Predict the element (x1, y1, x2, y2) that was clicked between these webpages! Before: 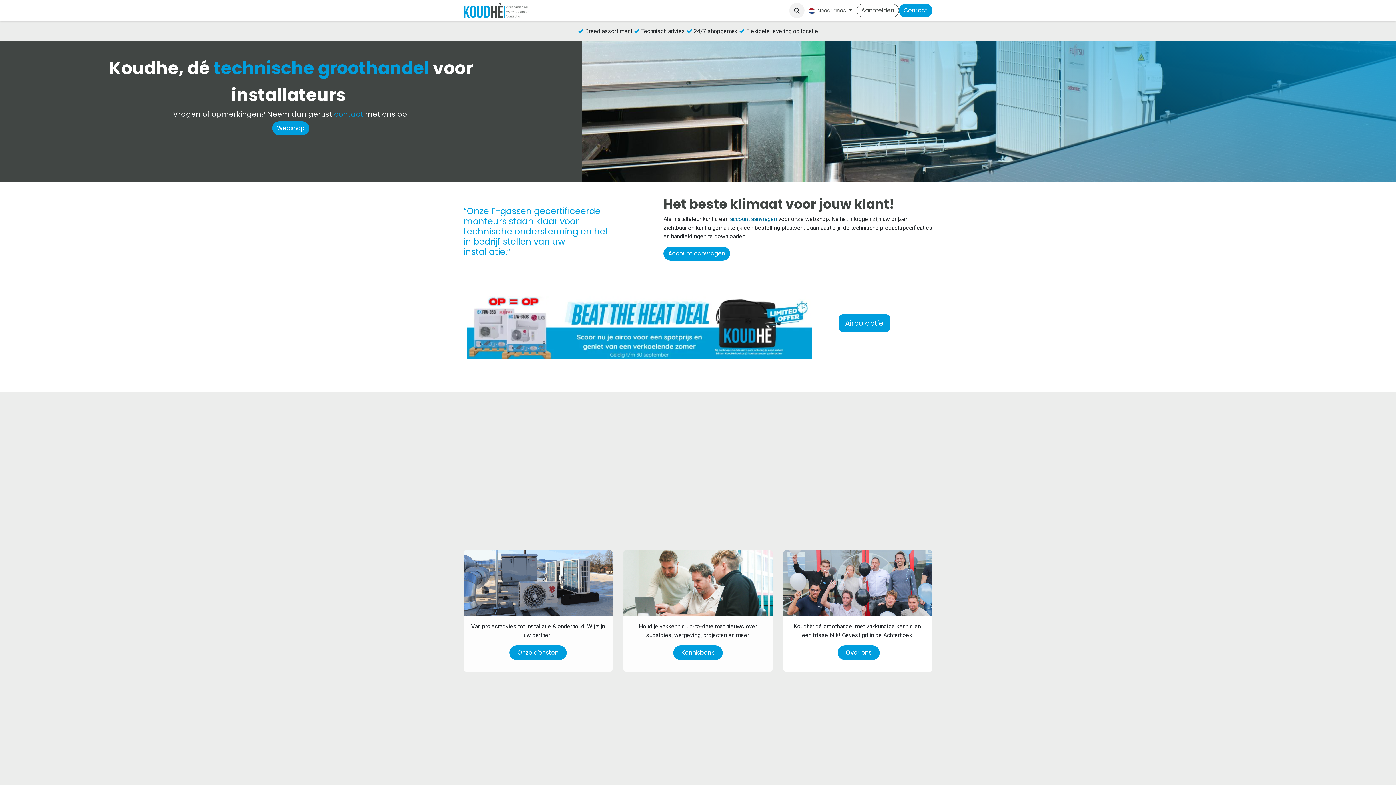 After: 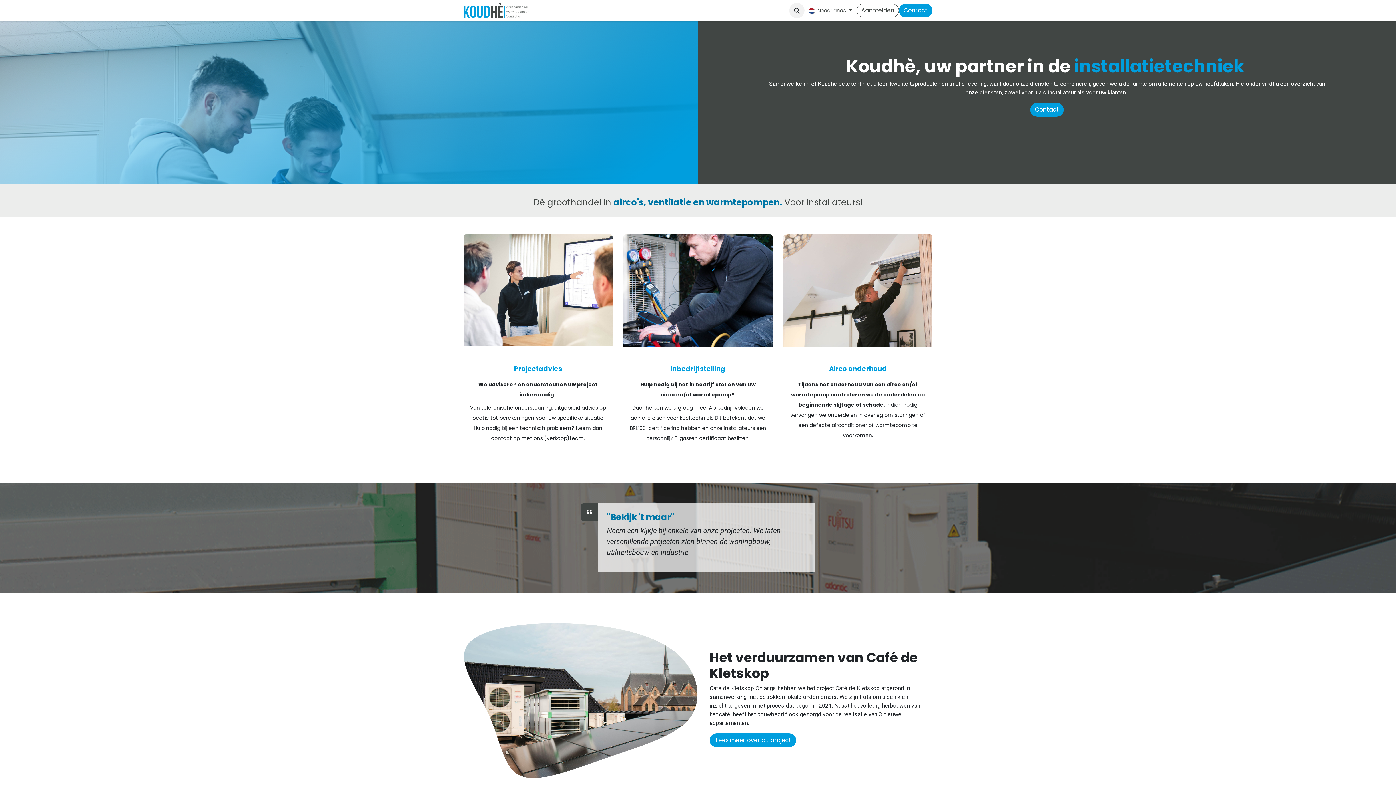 Action: label: Diensten bbox: (594, 3, 625, 17)